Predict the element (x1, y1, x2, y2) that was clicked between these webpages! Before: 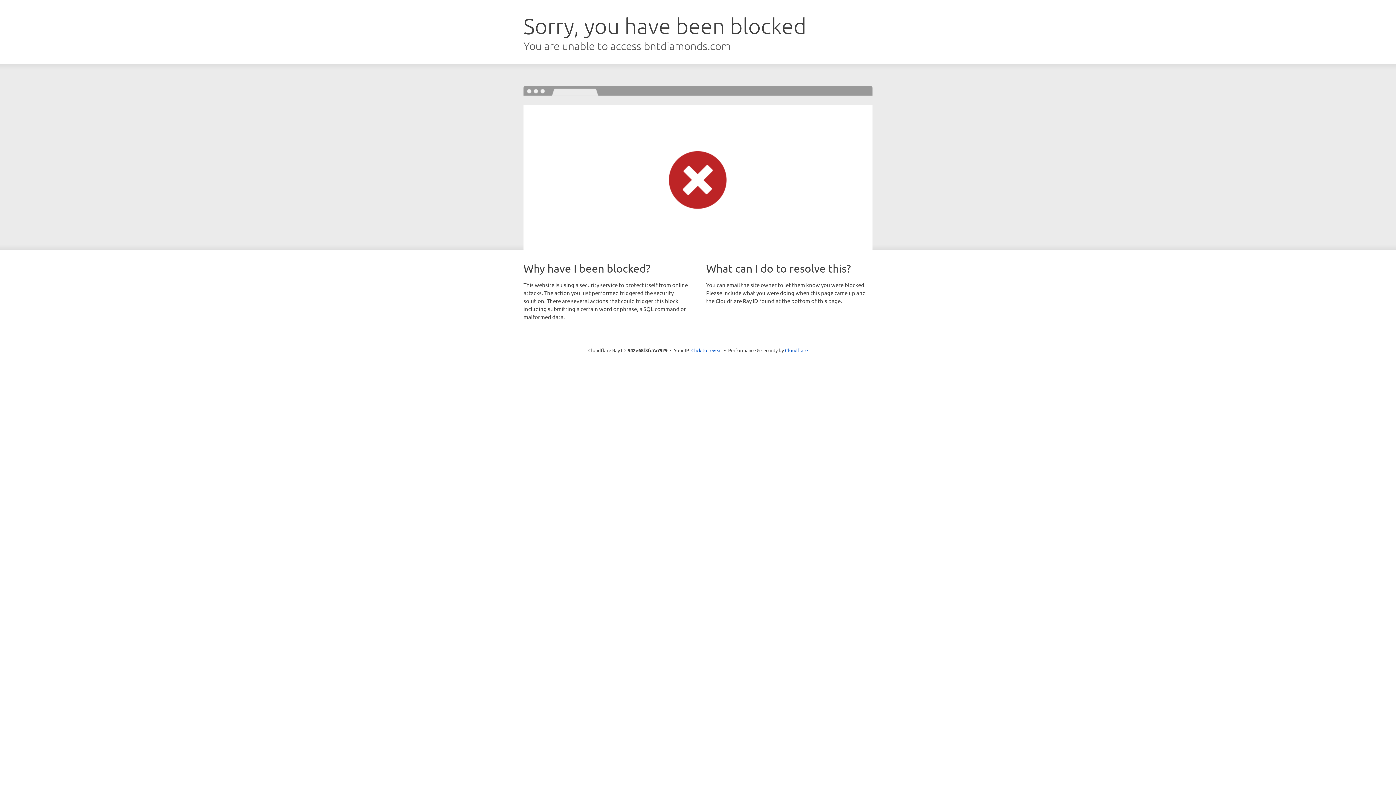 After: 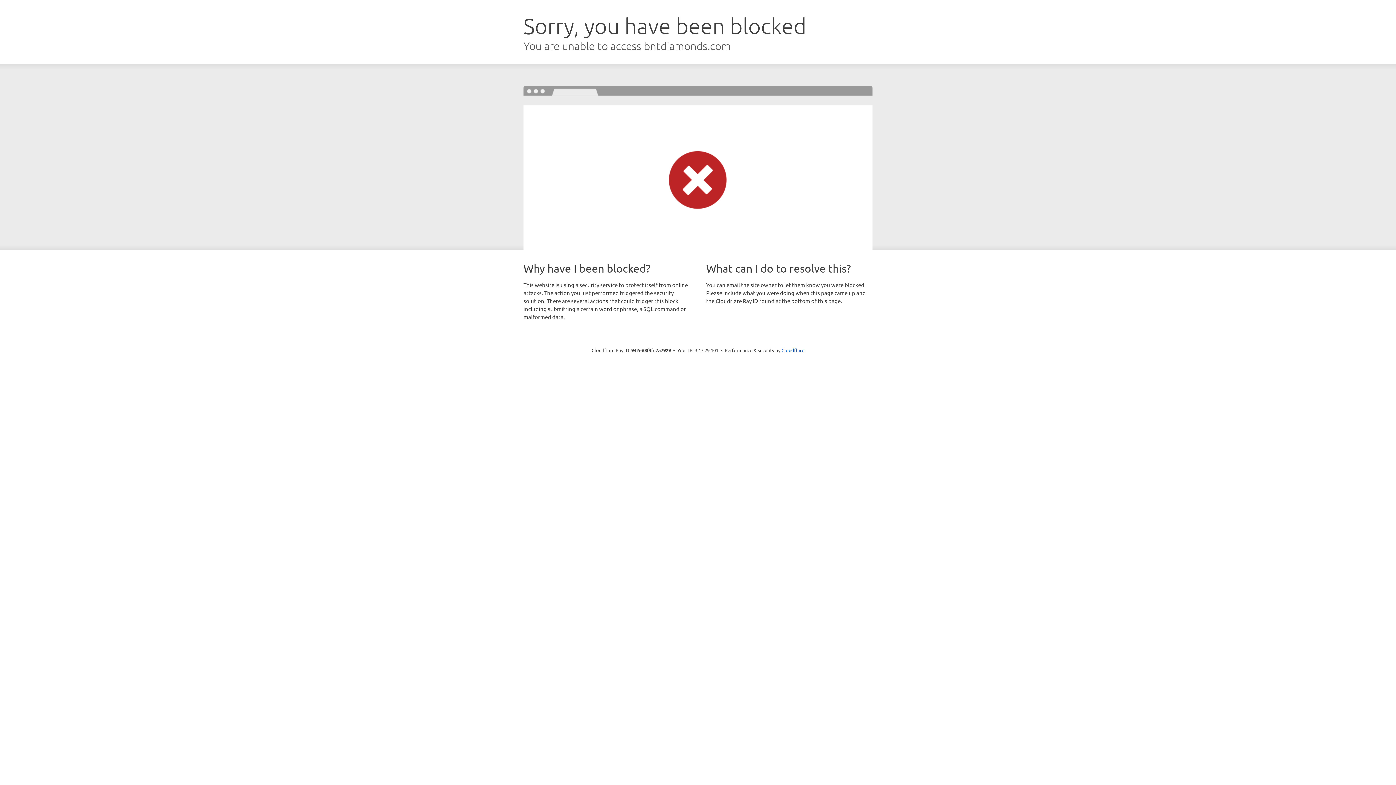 Action: label: Click to reveal bbox: (691, 346, 722, 353)